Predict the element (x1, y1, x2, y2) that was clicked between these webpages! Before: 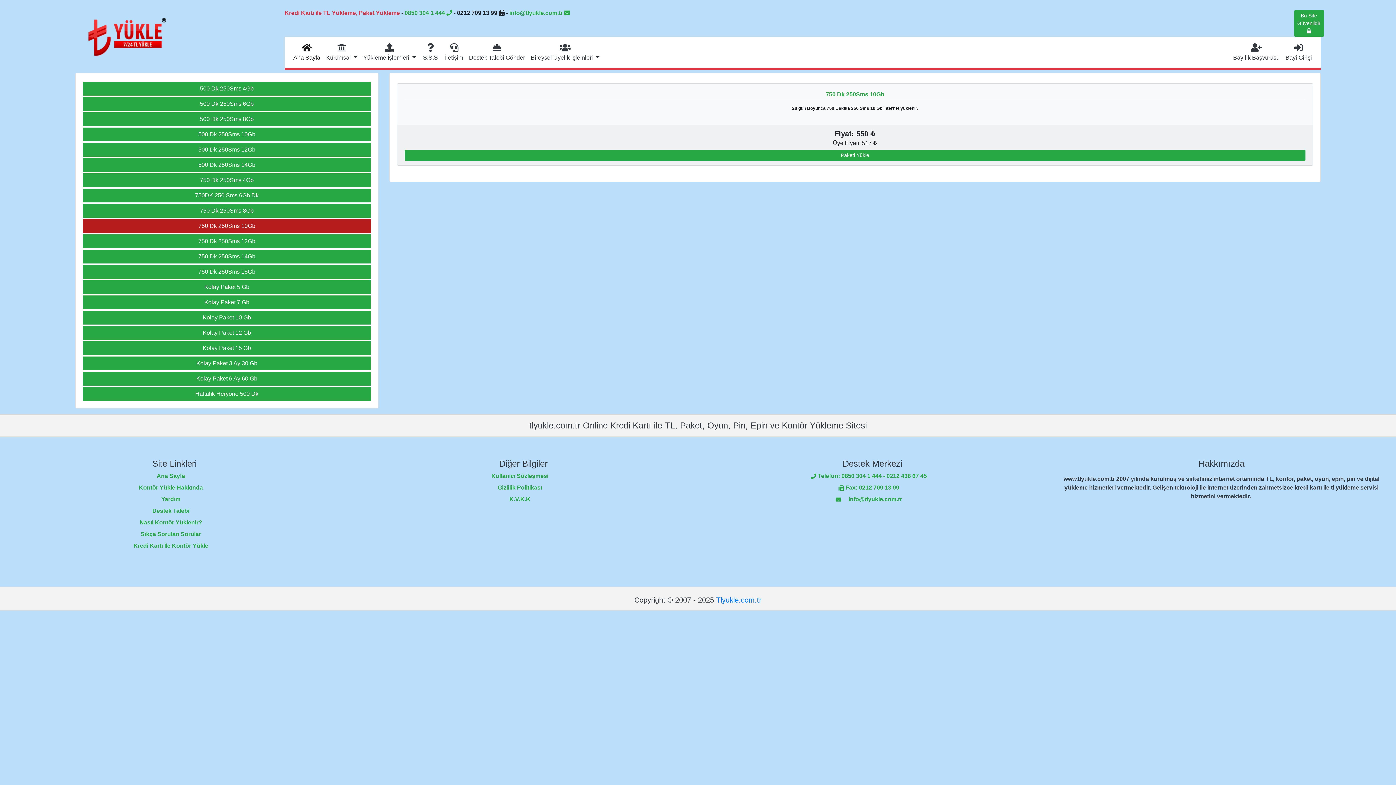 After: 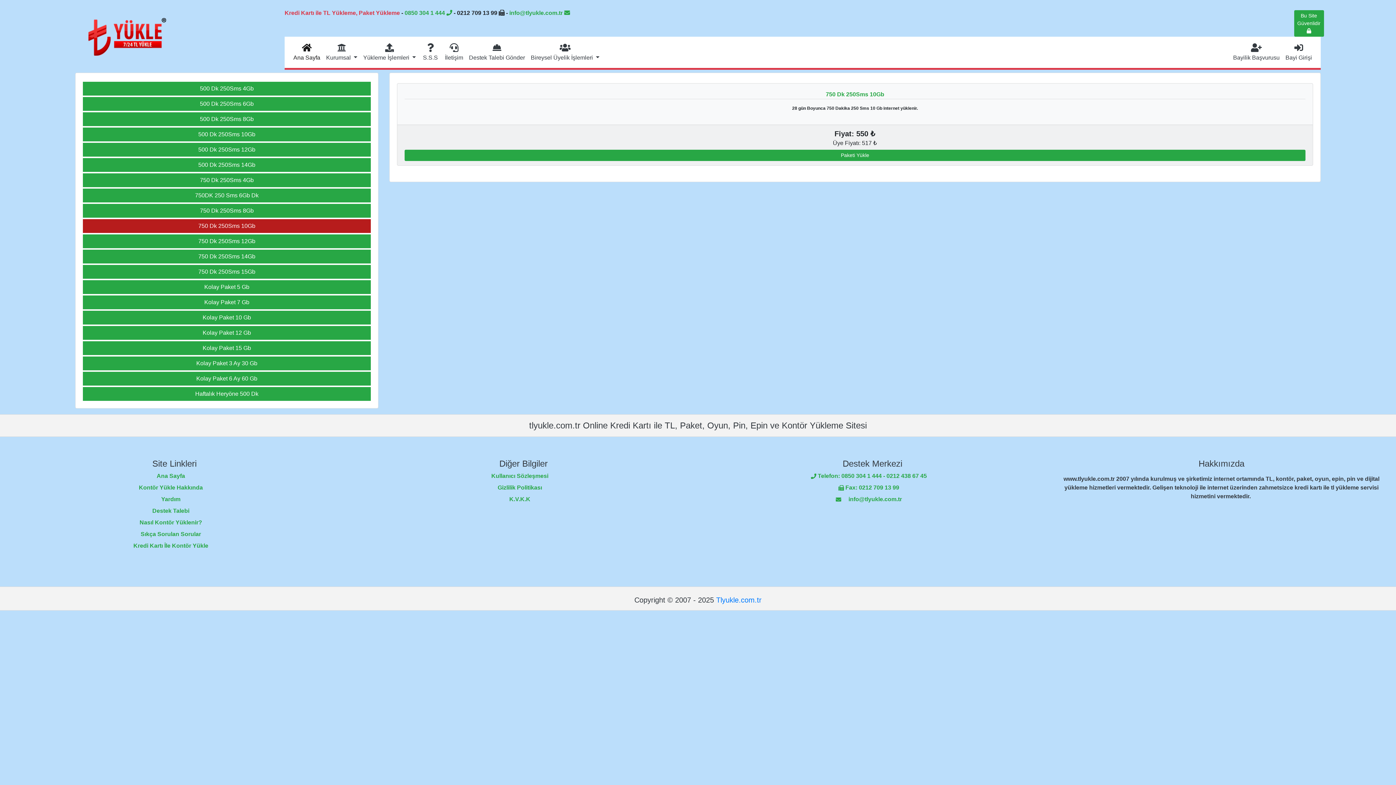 Action: bbox: (82, 219, 370, 233) label: 750 Dk 250Sms 10Gb